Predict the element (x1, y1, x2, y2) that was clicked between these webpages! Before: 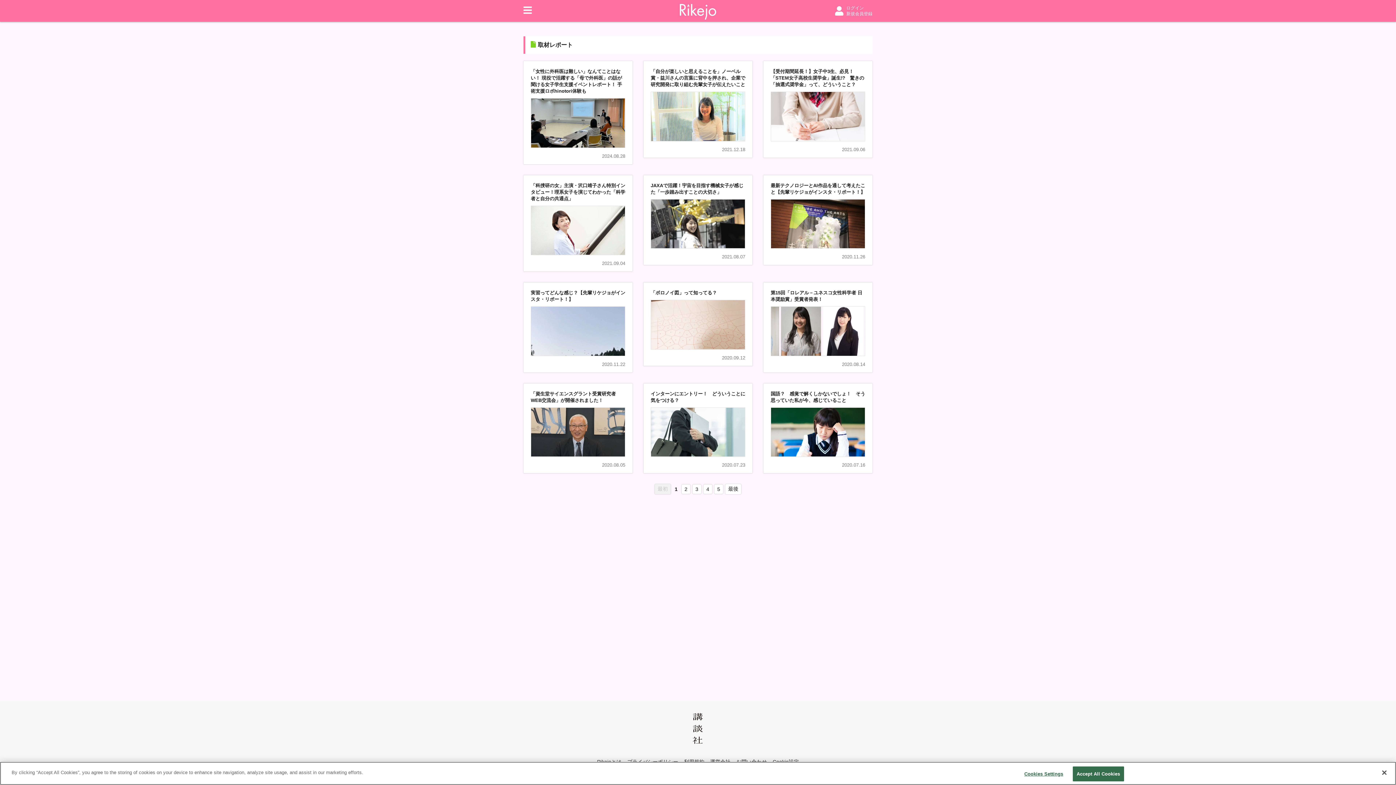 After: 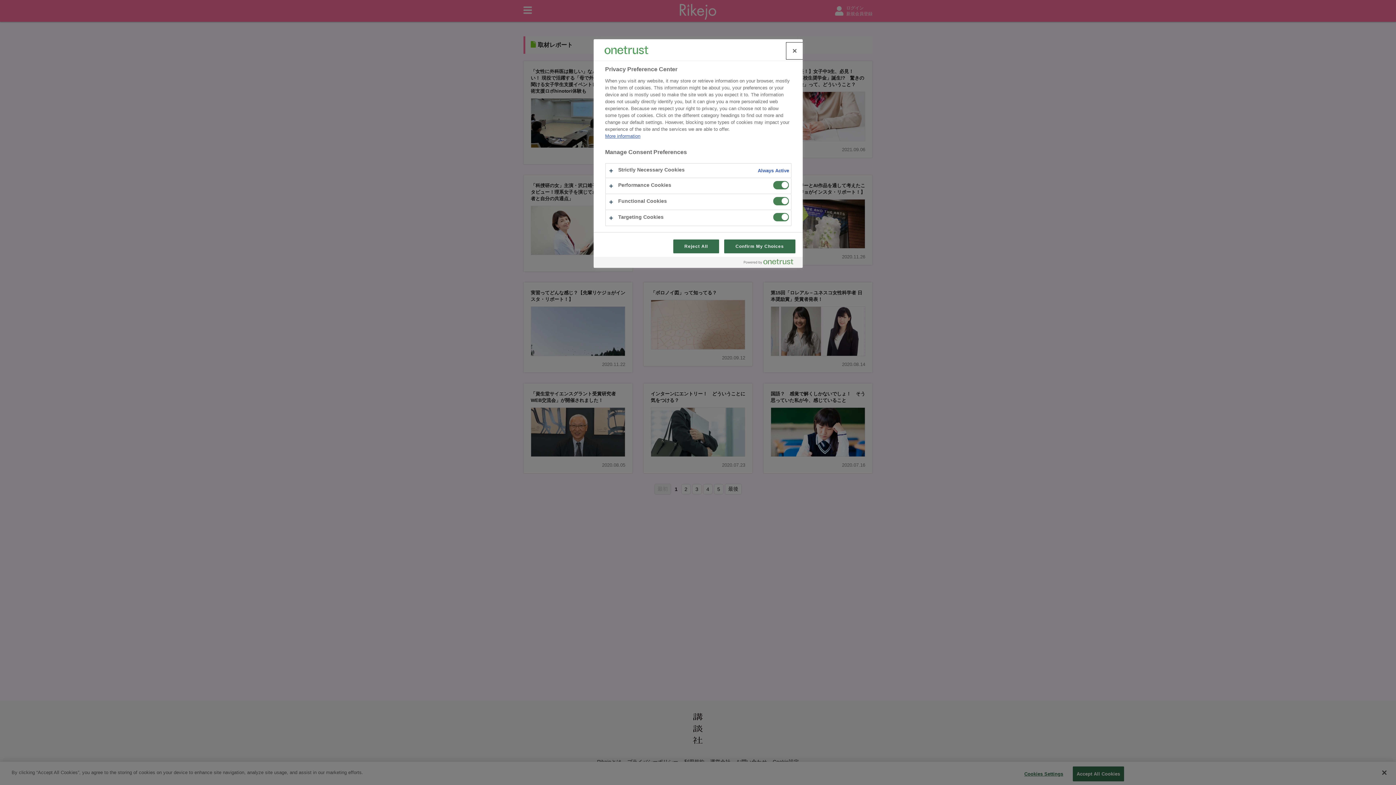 Action: label: Cookies Settings, Opens the preference center dialog bbox: (1021, 767, 1066, 781)